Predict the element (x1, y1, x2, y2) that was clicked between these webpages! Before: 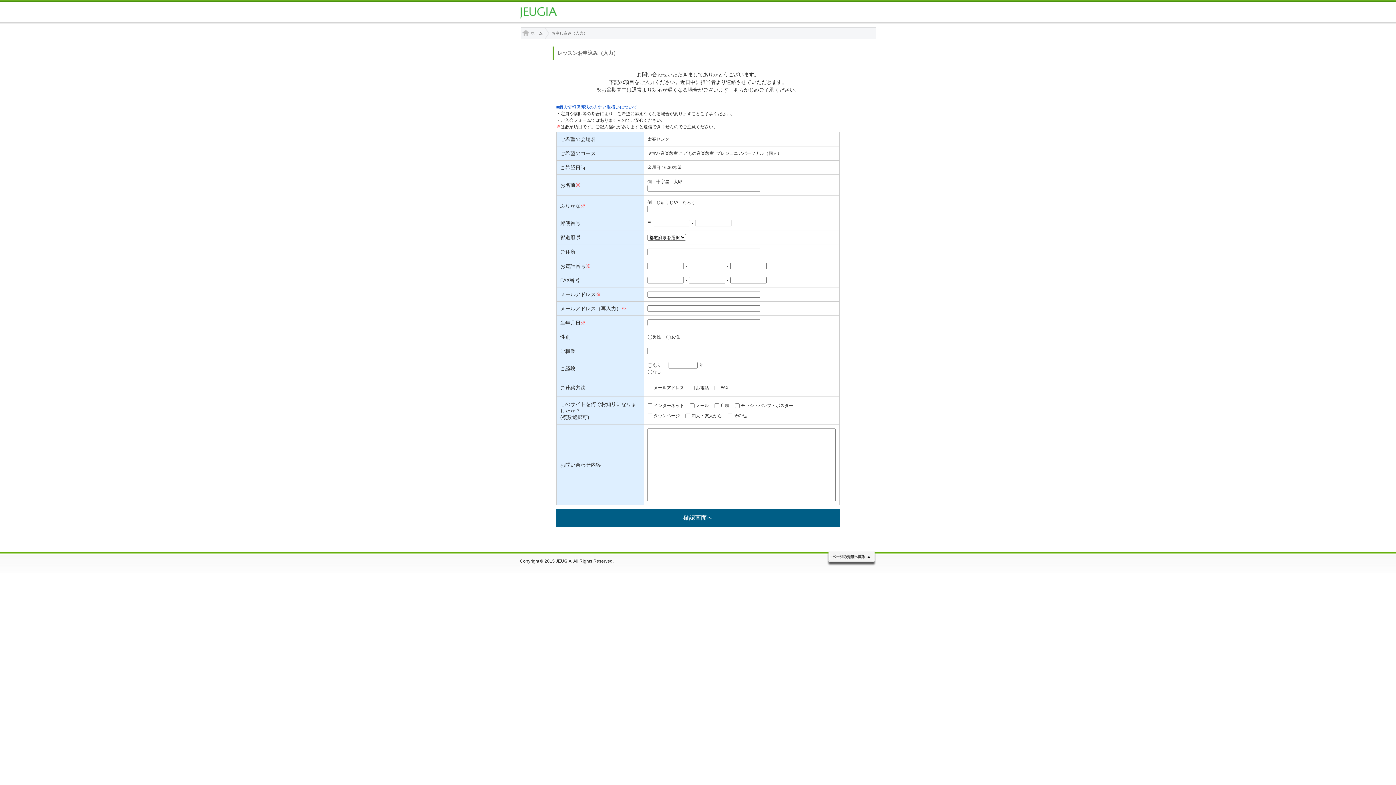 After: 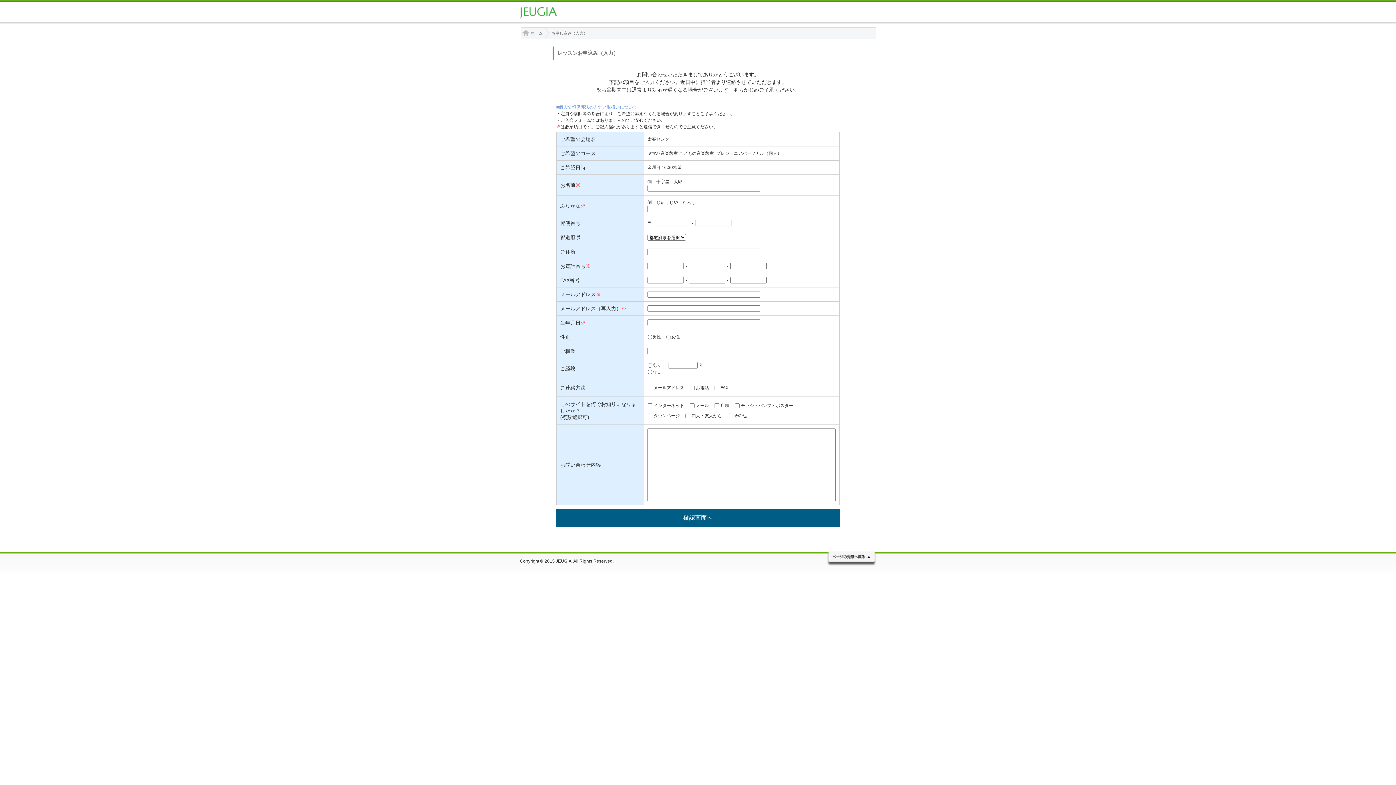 Action: label: ■個人情報保護法の方針と取扱いについて bbox: (556, 104, 840, 110)